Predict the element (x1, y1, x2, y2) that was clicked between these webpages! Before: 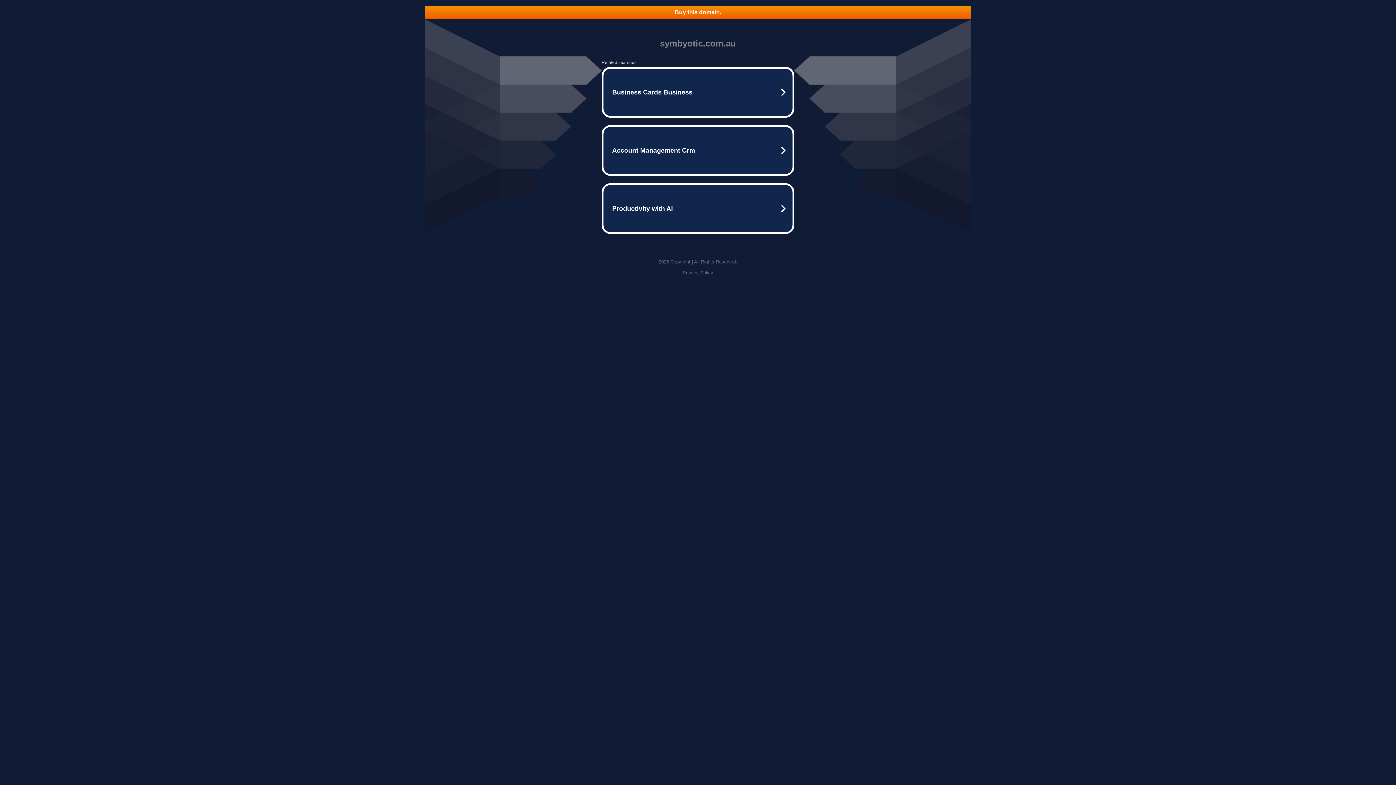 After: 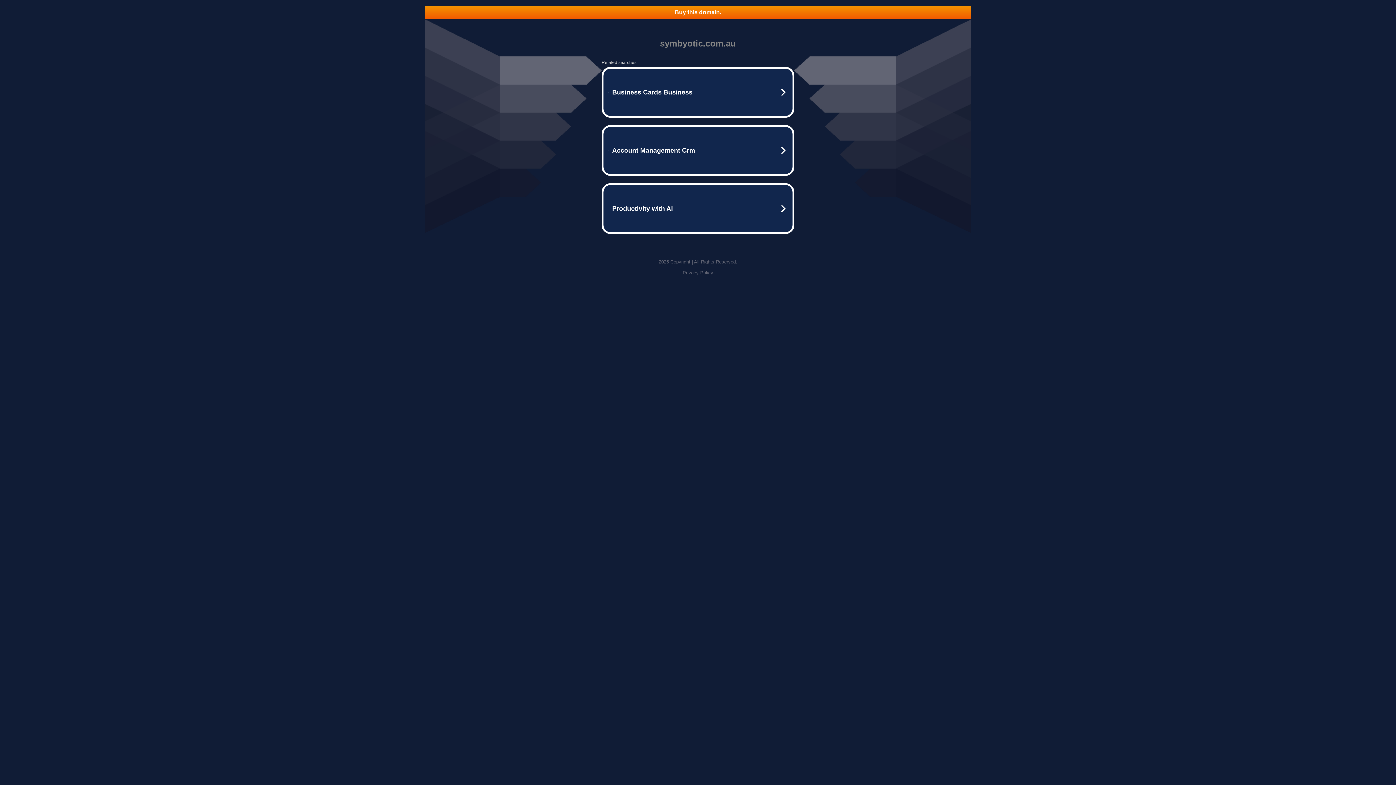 Action: bbox: (425, 5, 970, 18) label: Buy this domain.